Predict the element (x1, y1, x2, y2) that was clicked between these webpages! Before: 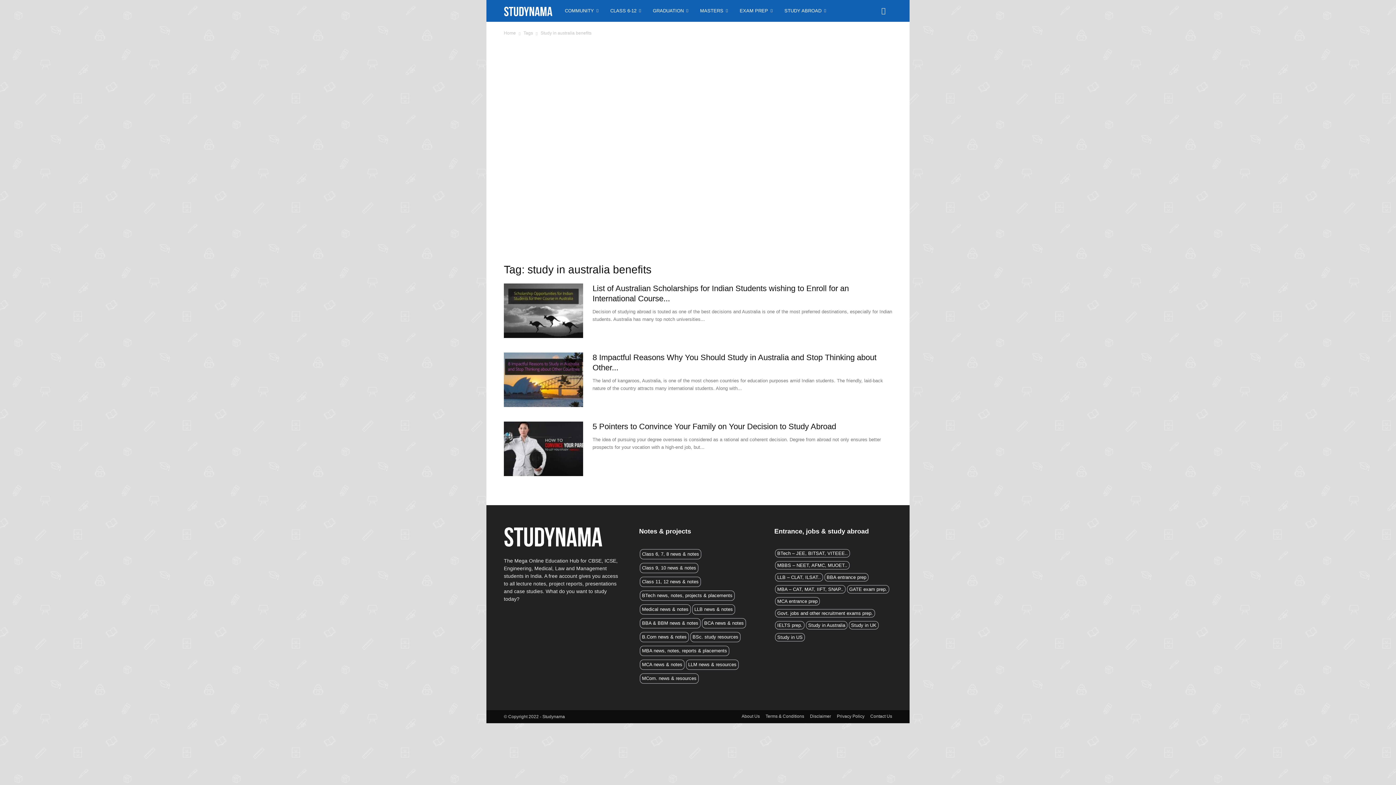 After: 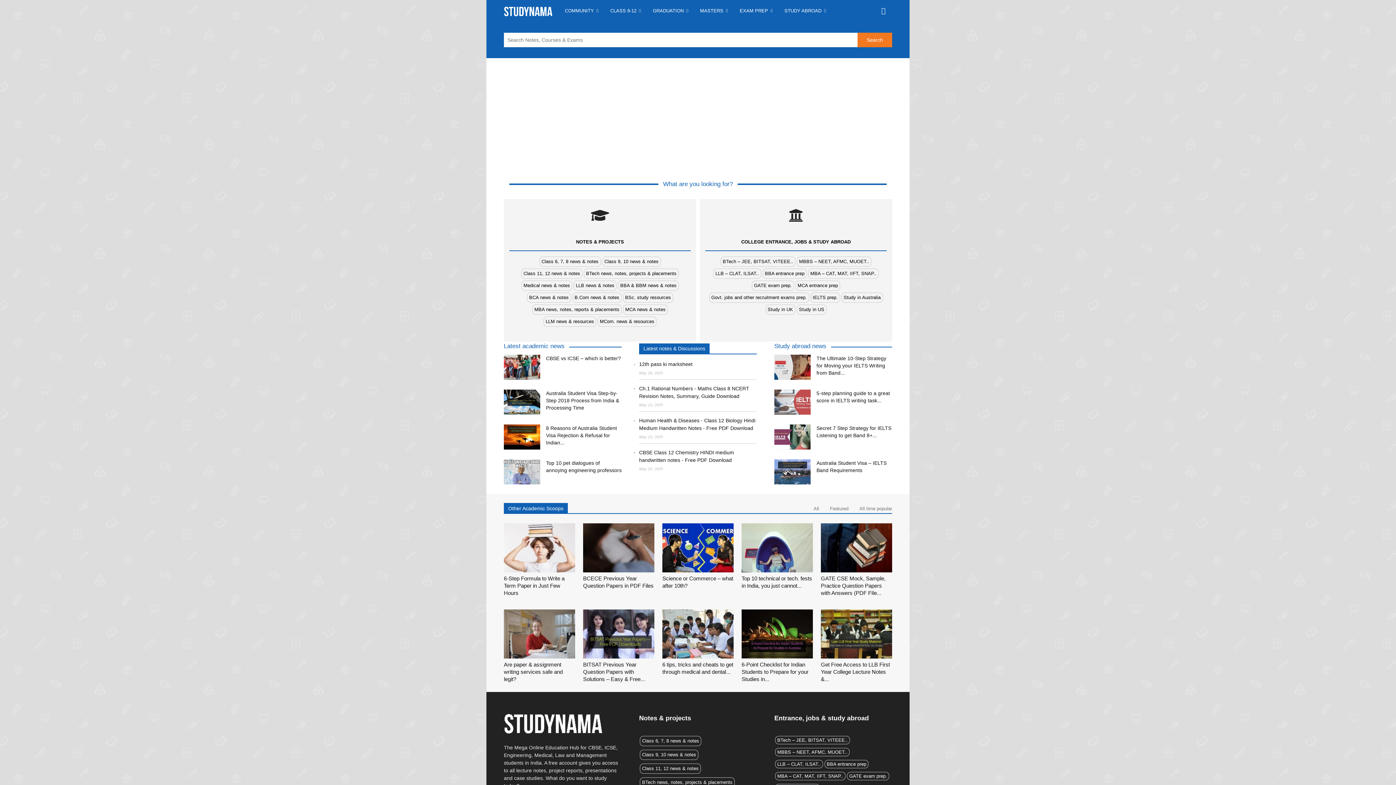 Action: bbox: (504, 30, 516, 35) label: Home